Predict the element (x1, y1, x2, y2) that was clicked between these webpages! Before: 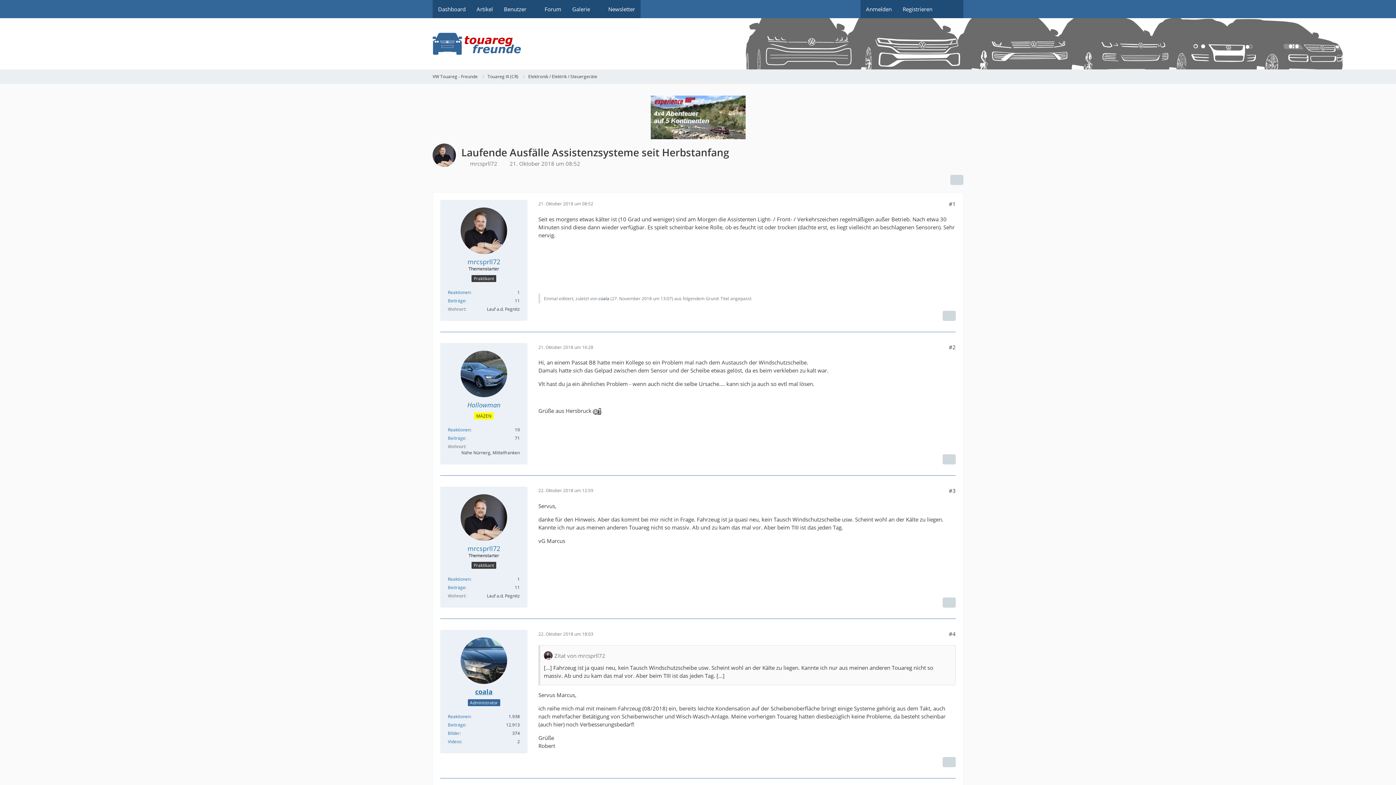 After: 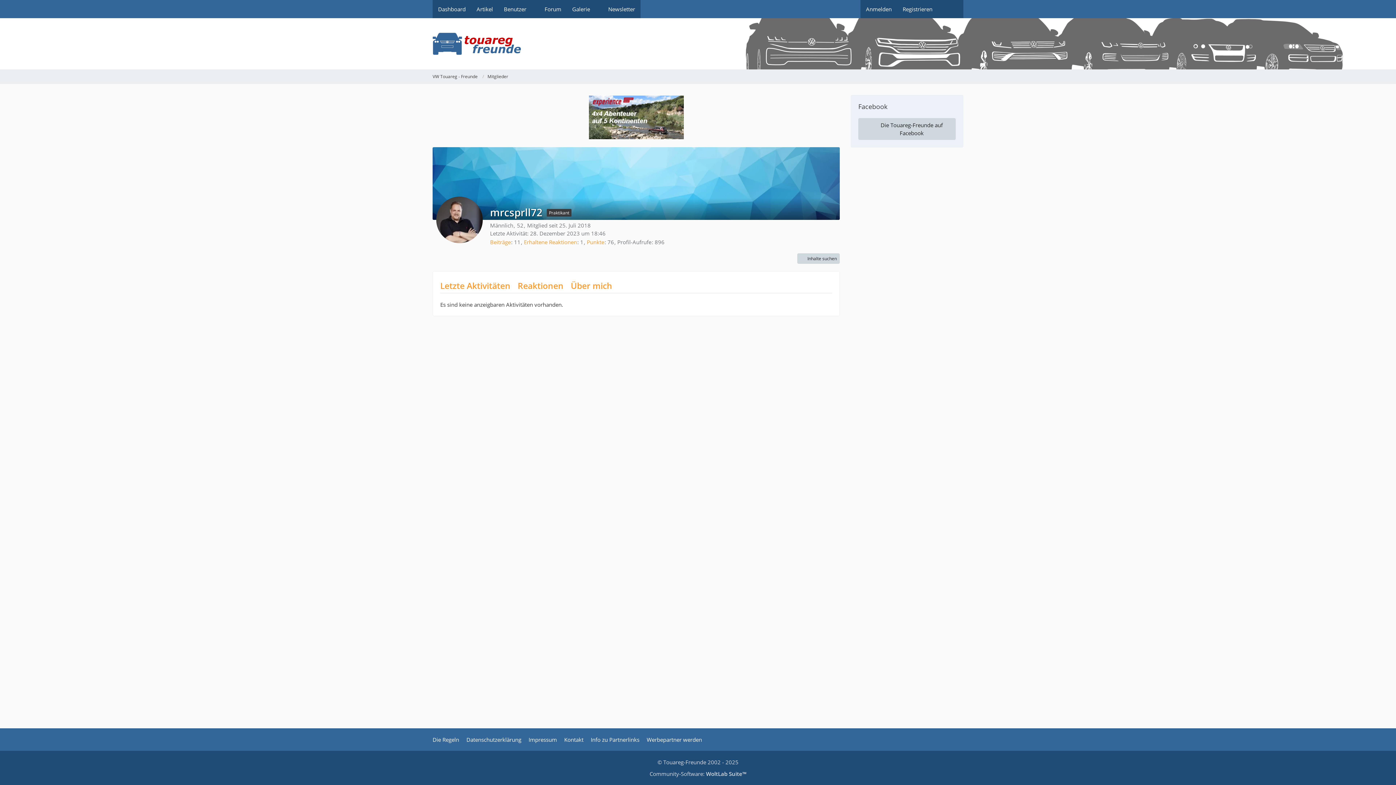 Action: bbox: (470, 159, 497, 167) label: mrcsprll72